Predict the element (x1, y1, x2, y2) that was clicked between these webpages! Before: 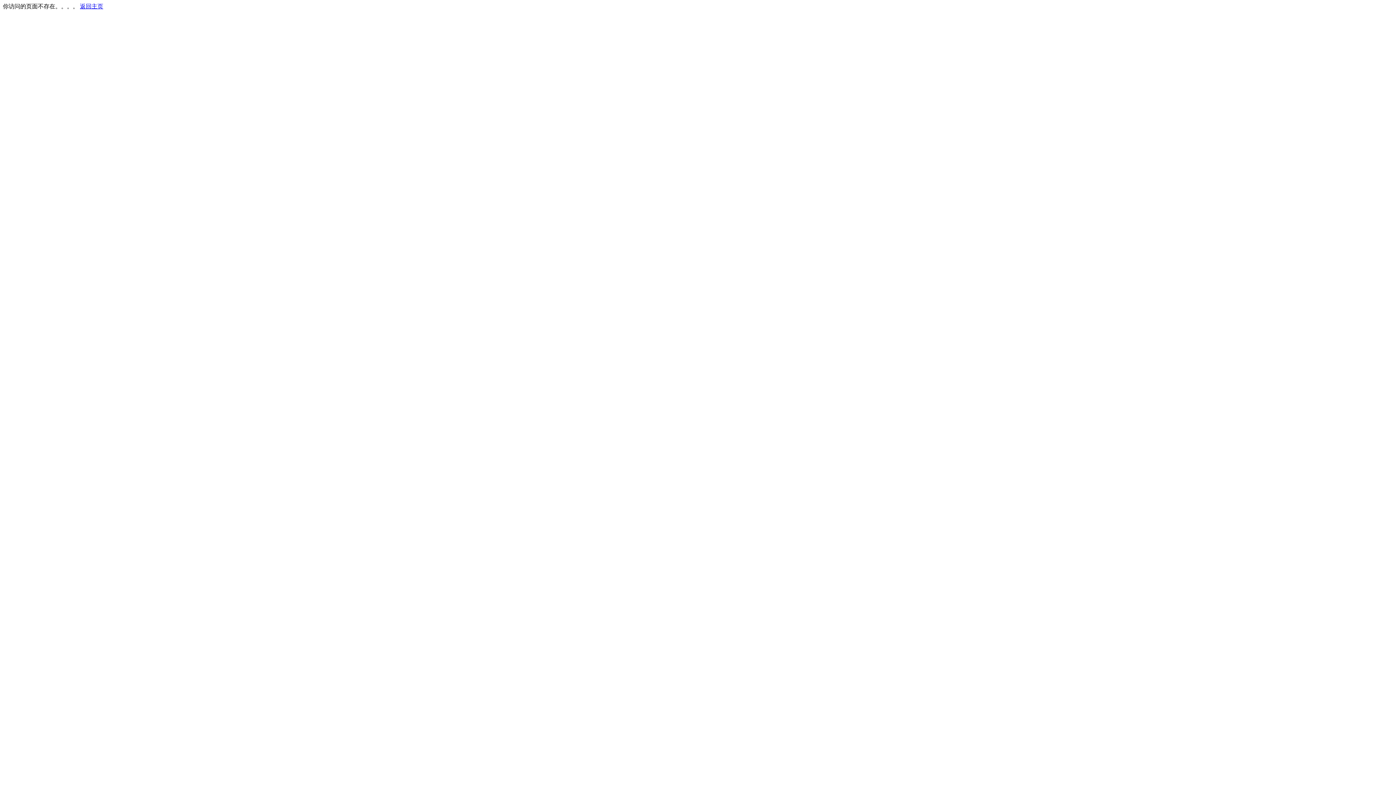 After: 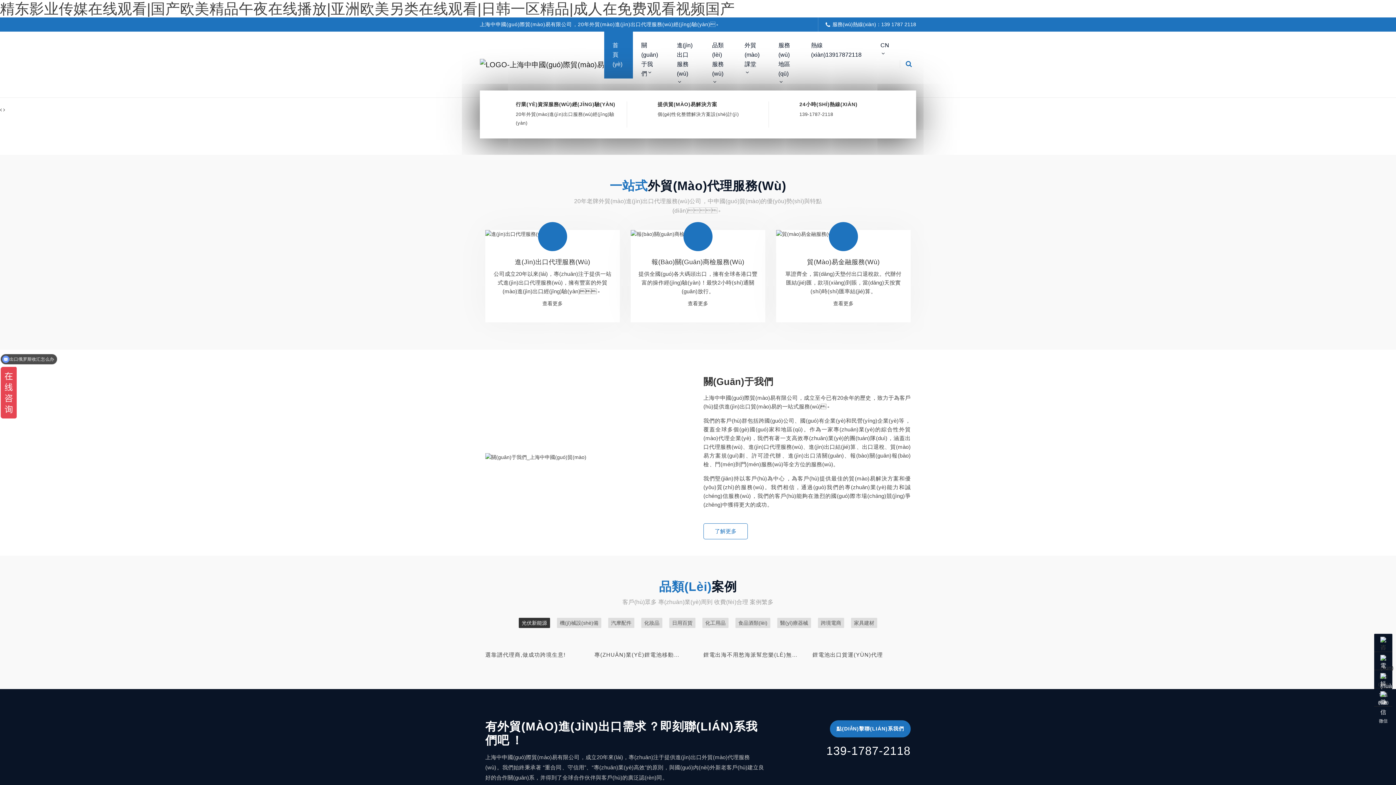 Action: bbox: (80, 3, 103, 9) label: 返回主页